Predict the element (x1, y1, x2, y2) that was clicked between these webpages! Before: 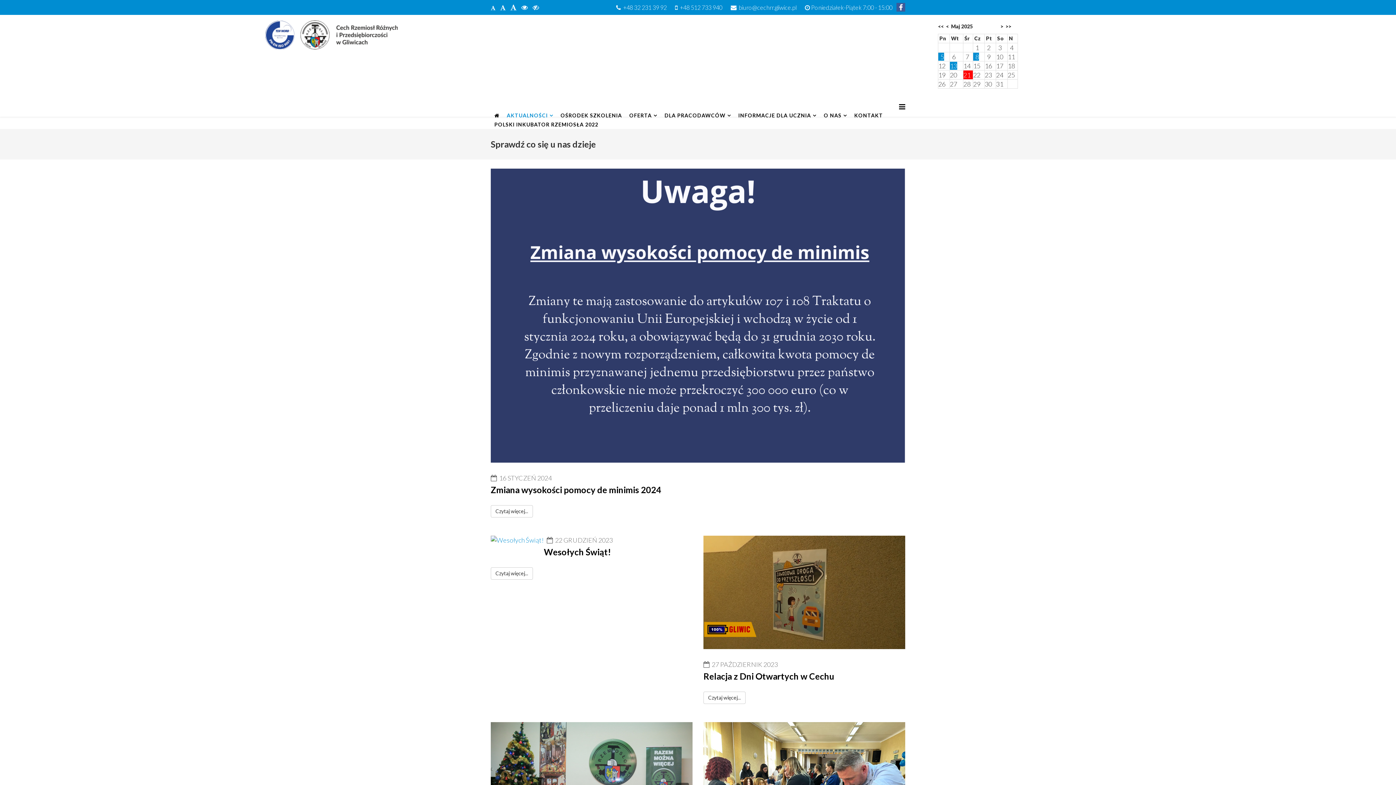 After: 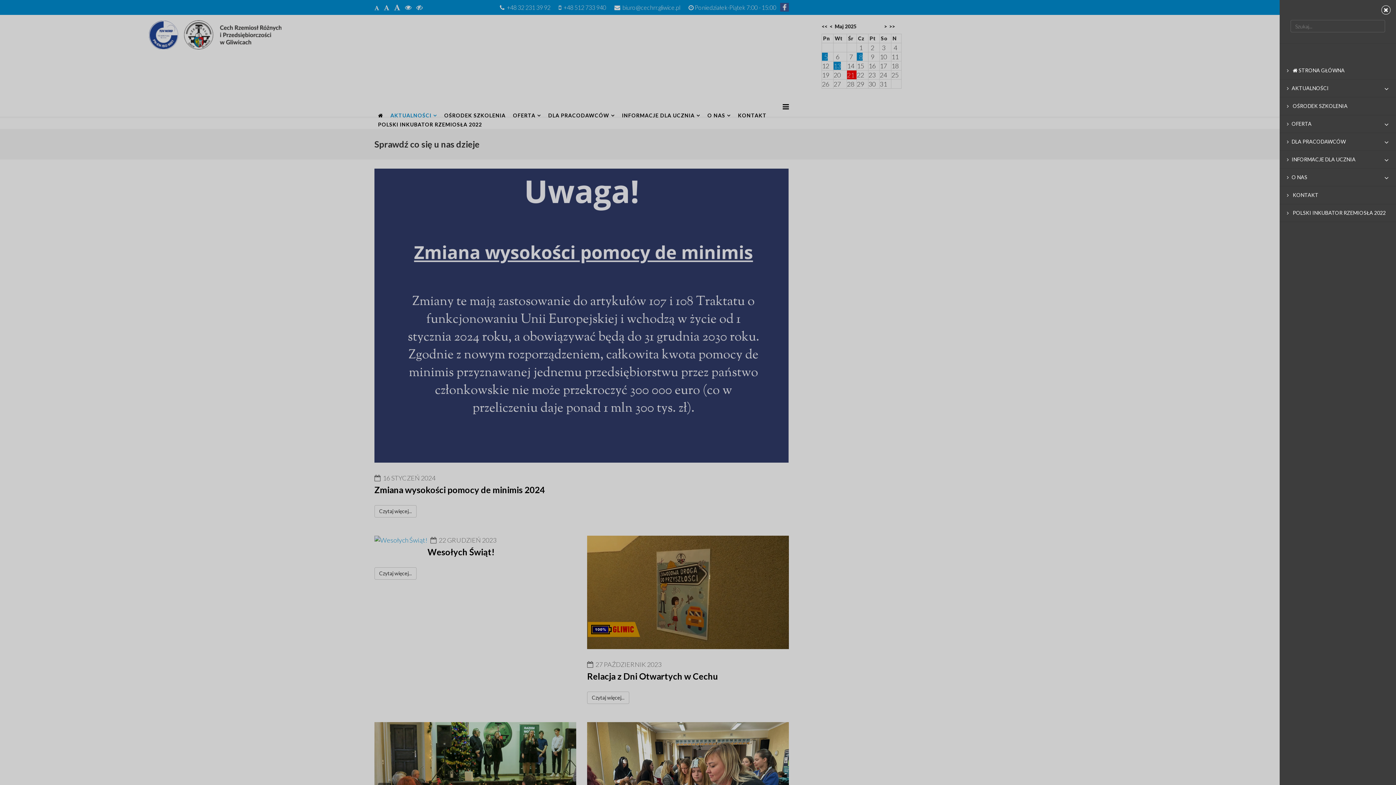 Action: label: Helix Megamenu Options bbox: (899, 102, 905, 110)